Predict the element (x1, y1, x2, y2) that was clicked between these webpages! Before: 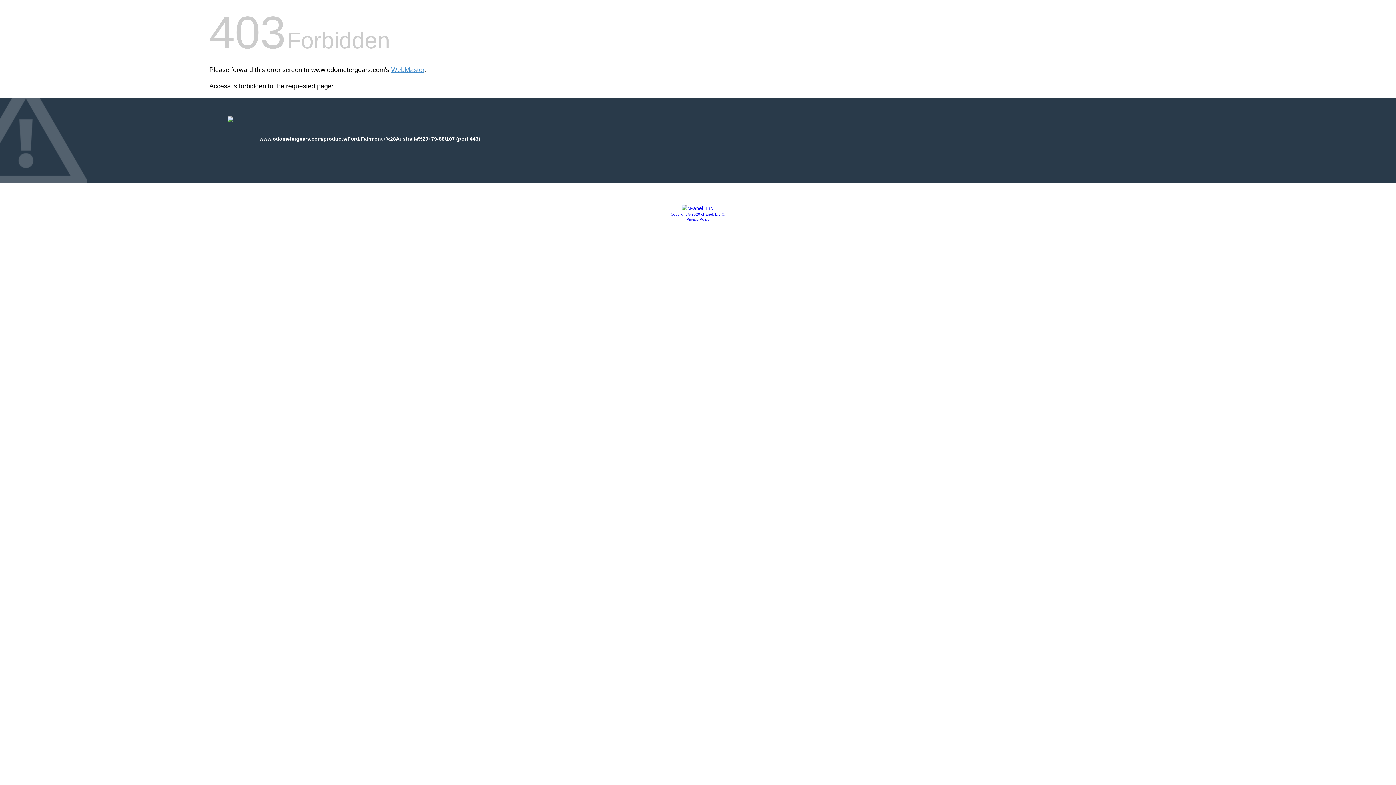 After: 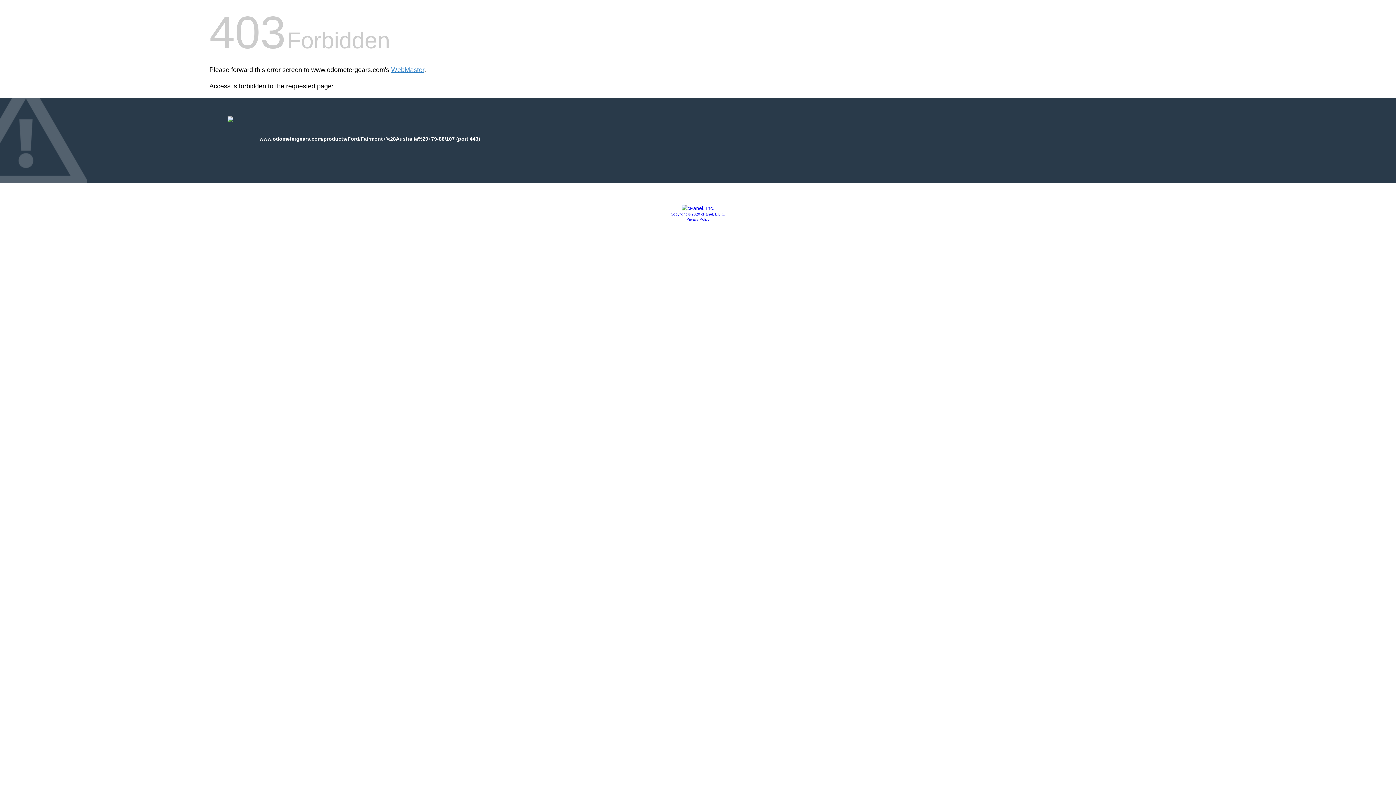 Action: bbox: (681, 205, 714, 211)